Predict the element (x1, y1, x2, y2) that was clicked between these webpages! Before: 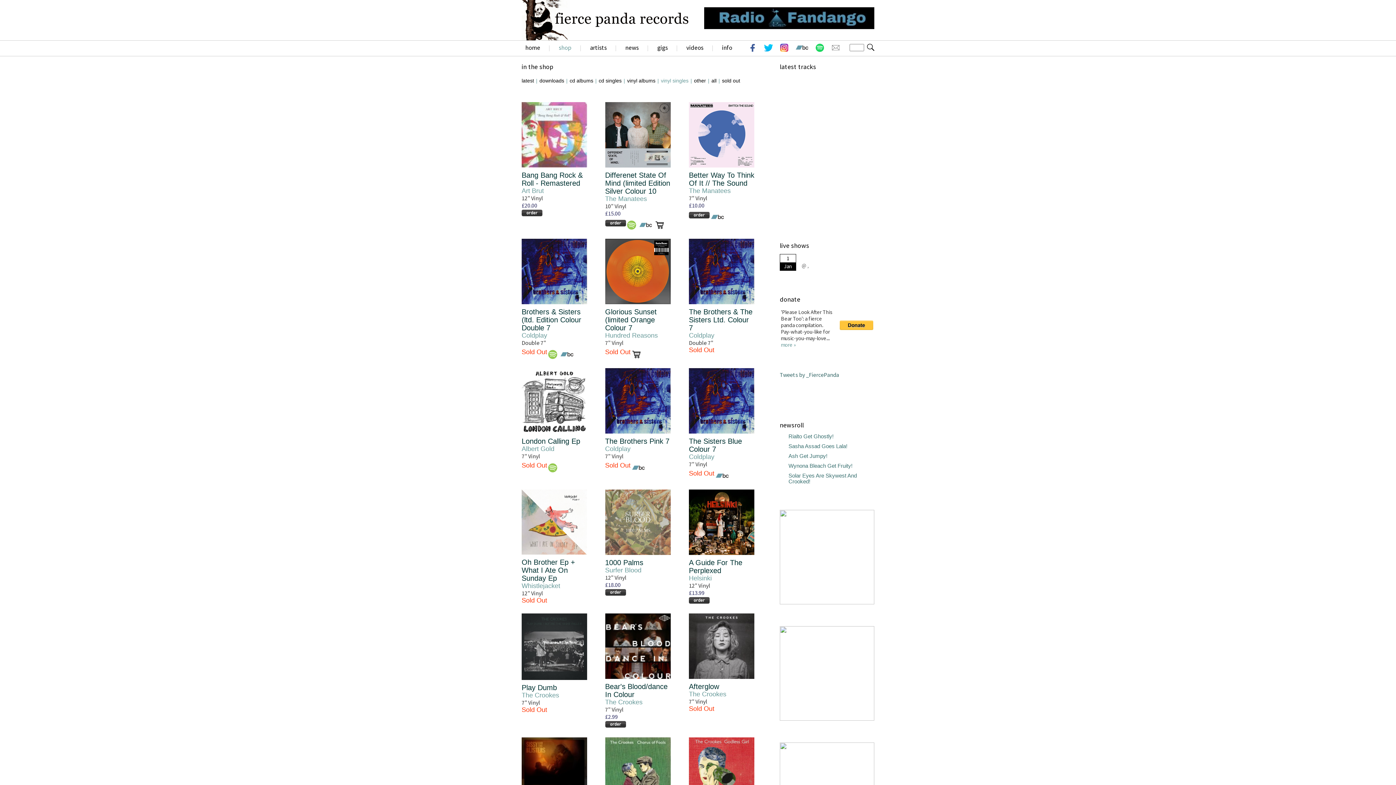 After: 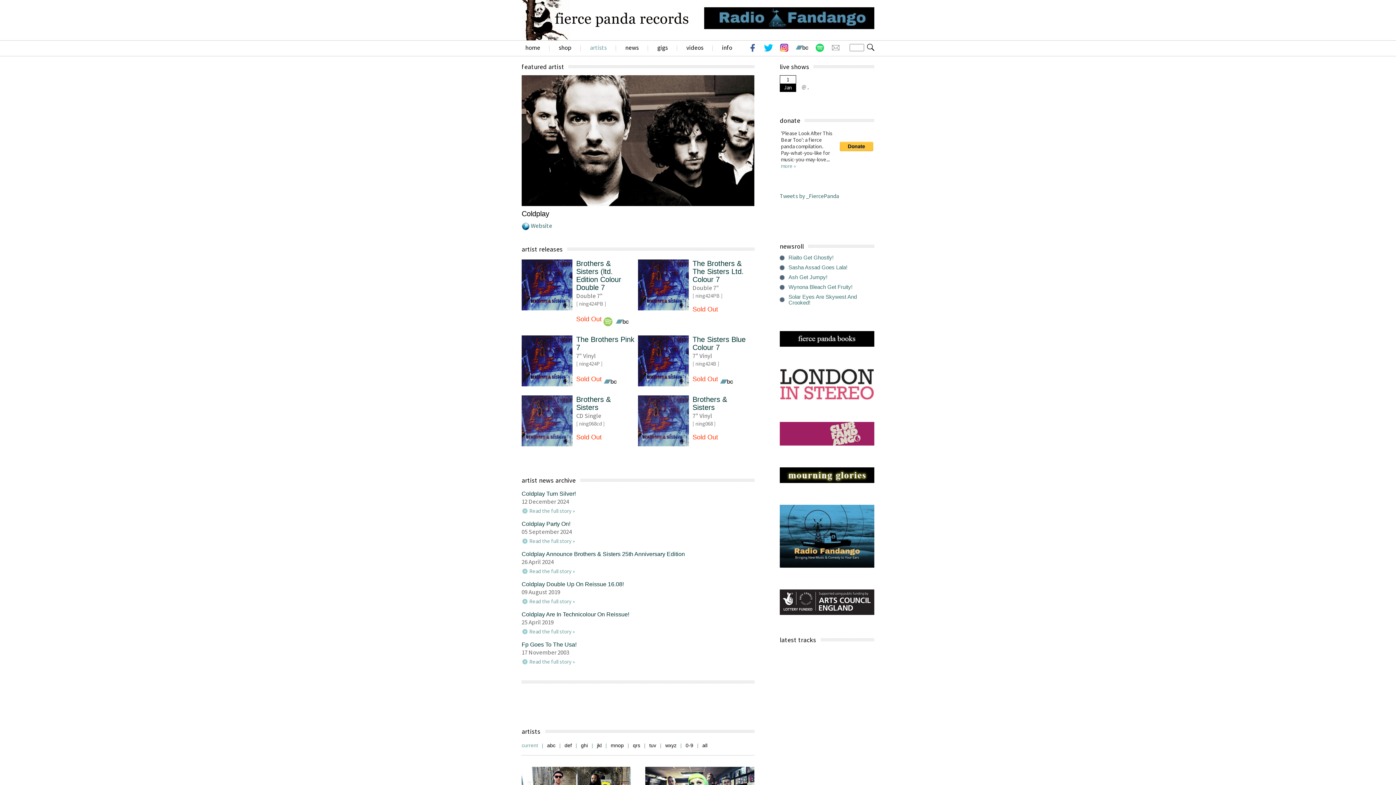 Action: label: Coldplay bbox: (689, 453, 714, 460)